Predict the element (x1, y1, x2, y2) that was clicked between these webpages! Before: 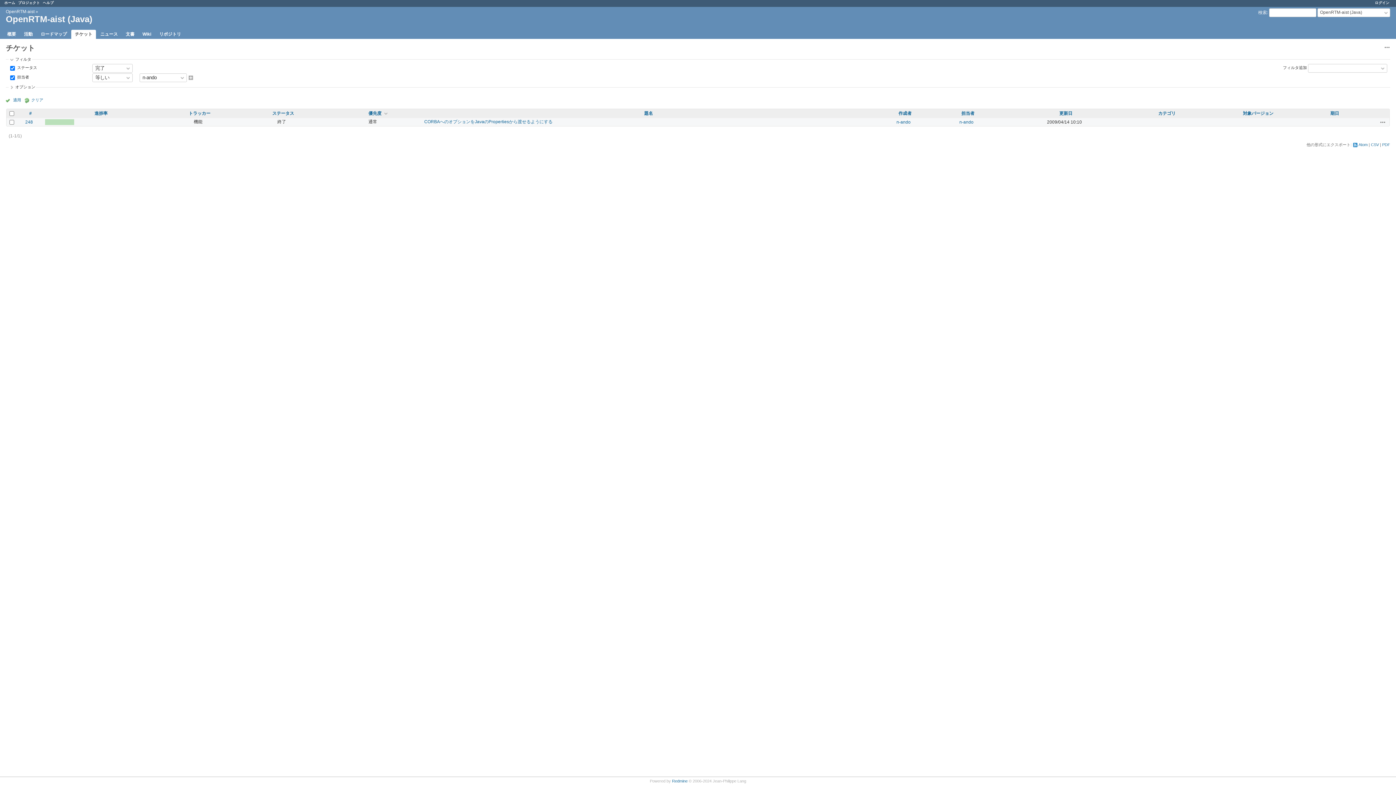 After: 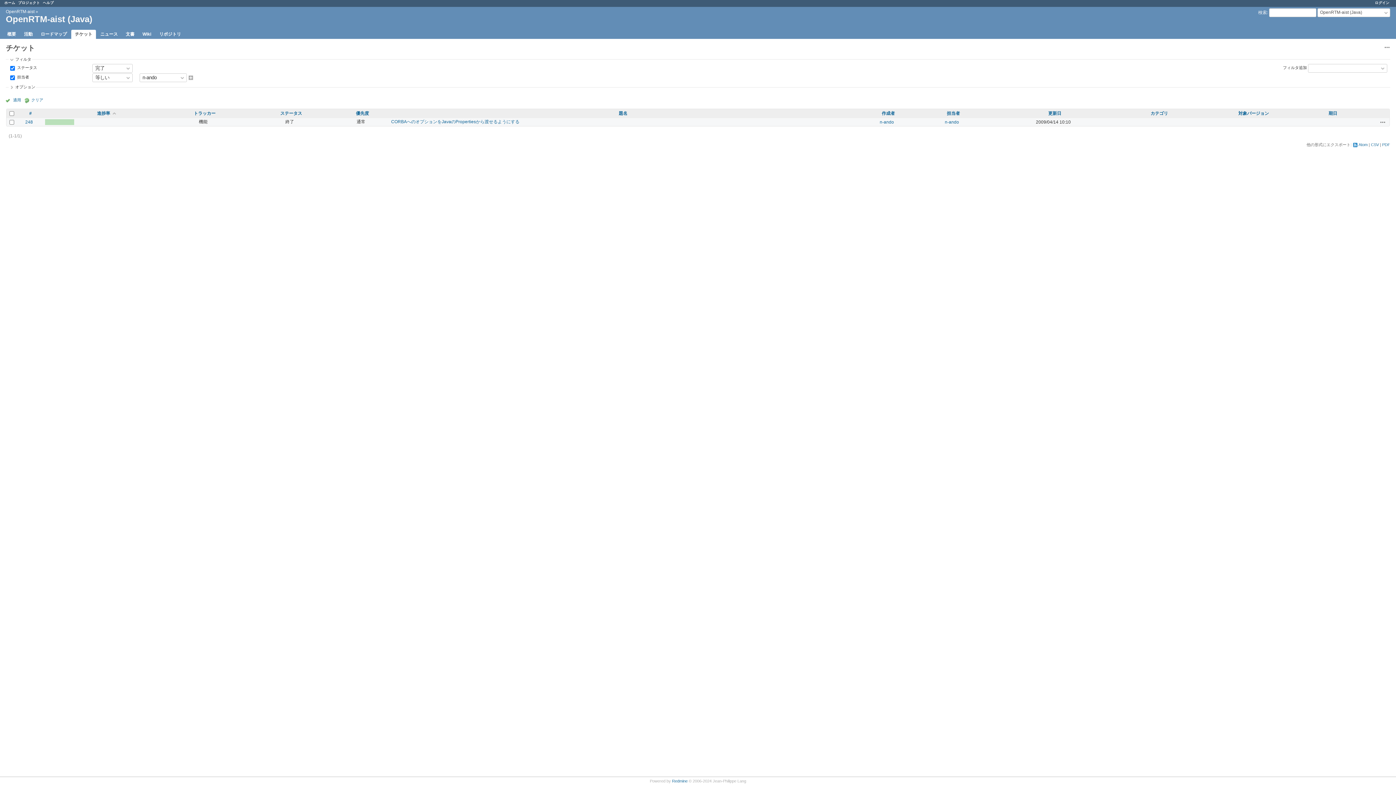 Action: label: 進捗率 bbox: (94, 110, 107, 115)